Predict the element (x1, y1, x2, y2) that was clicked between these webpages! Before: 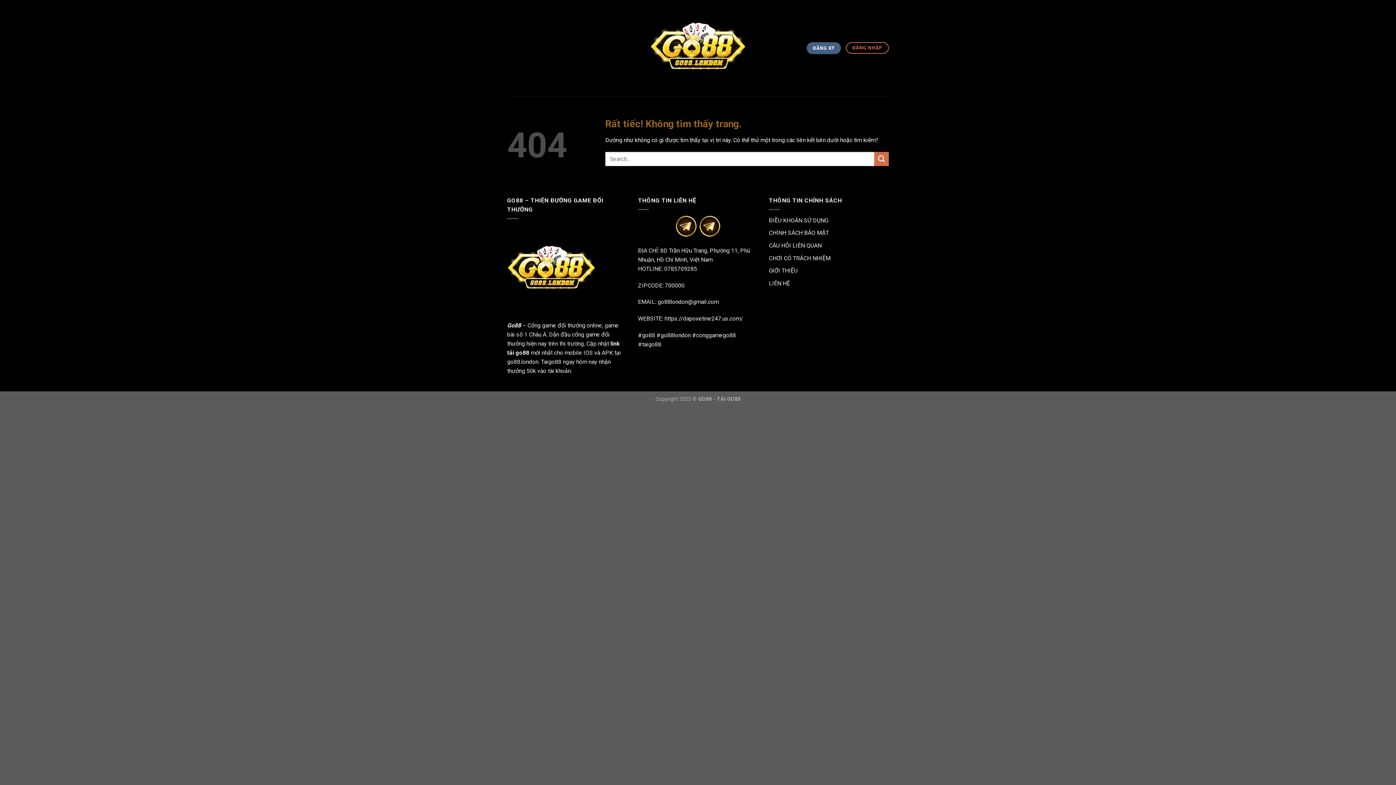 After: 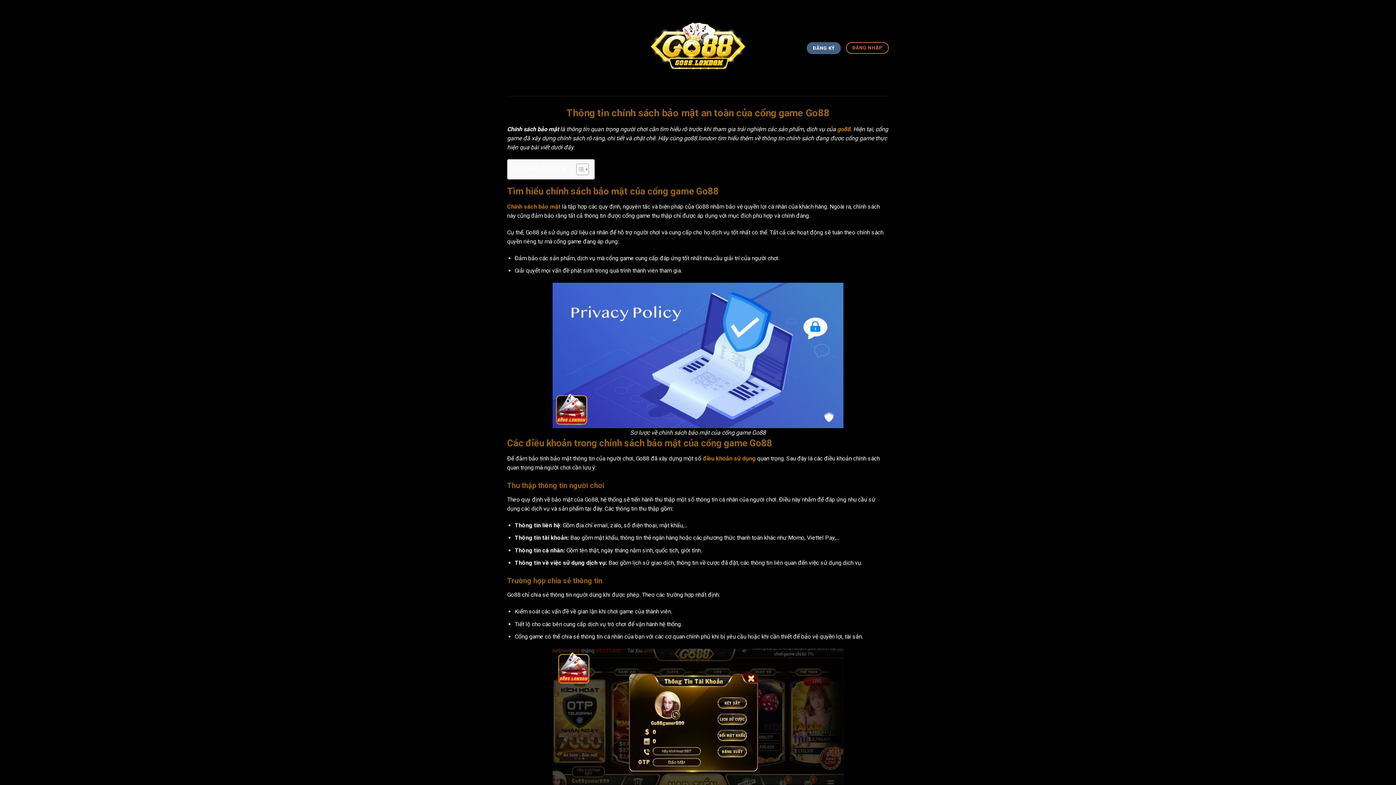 Action: bbox: (769, 229, 829, 236) label: CHÍNH SÁCH BẢO MẬT